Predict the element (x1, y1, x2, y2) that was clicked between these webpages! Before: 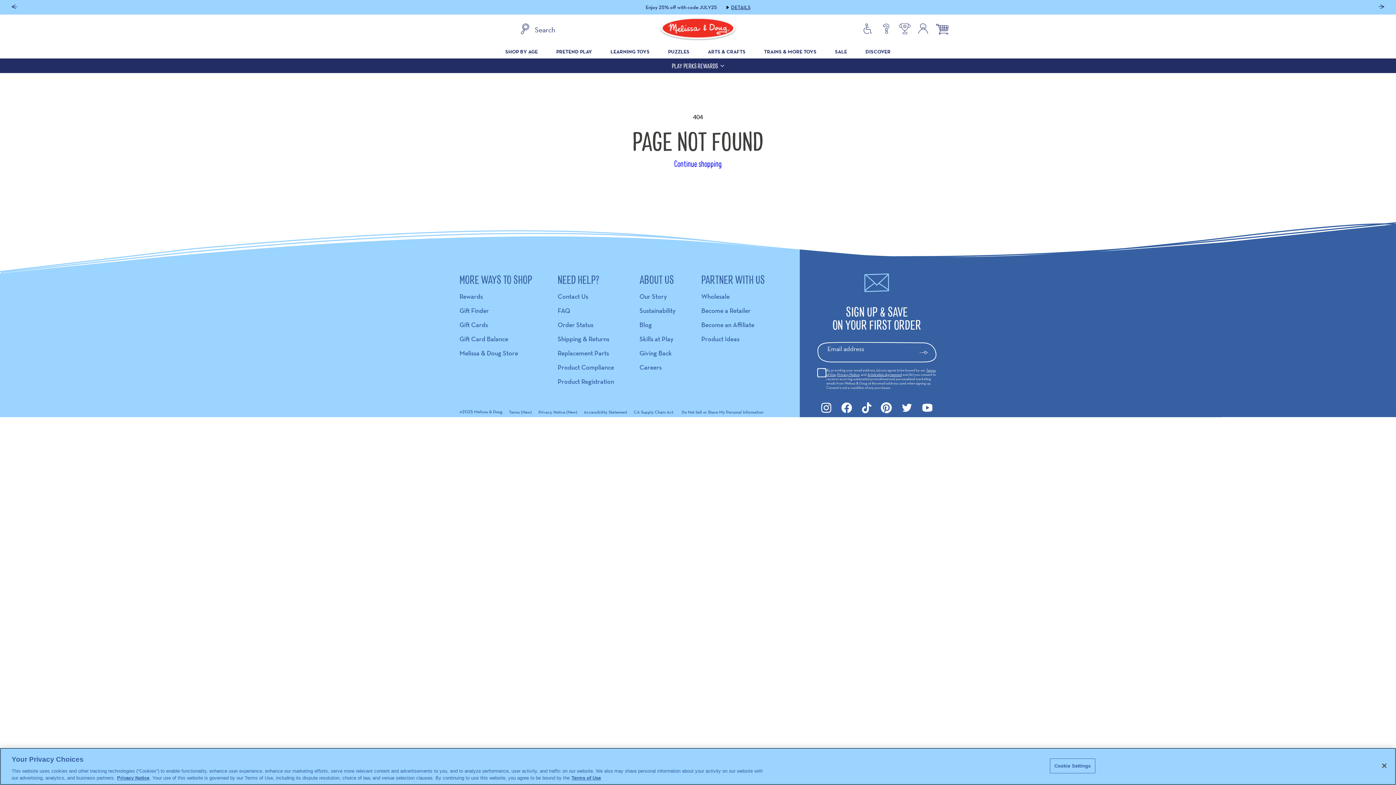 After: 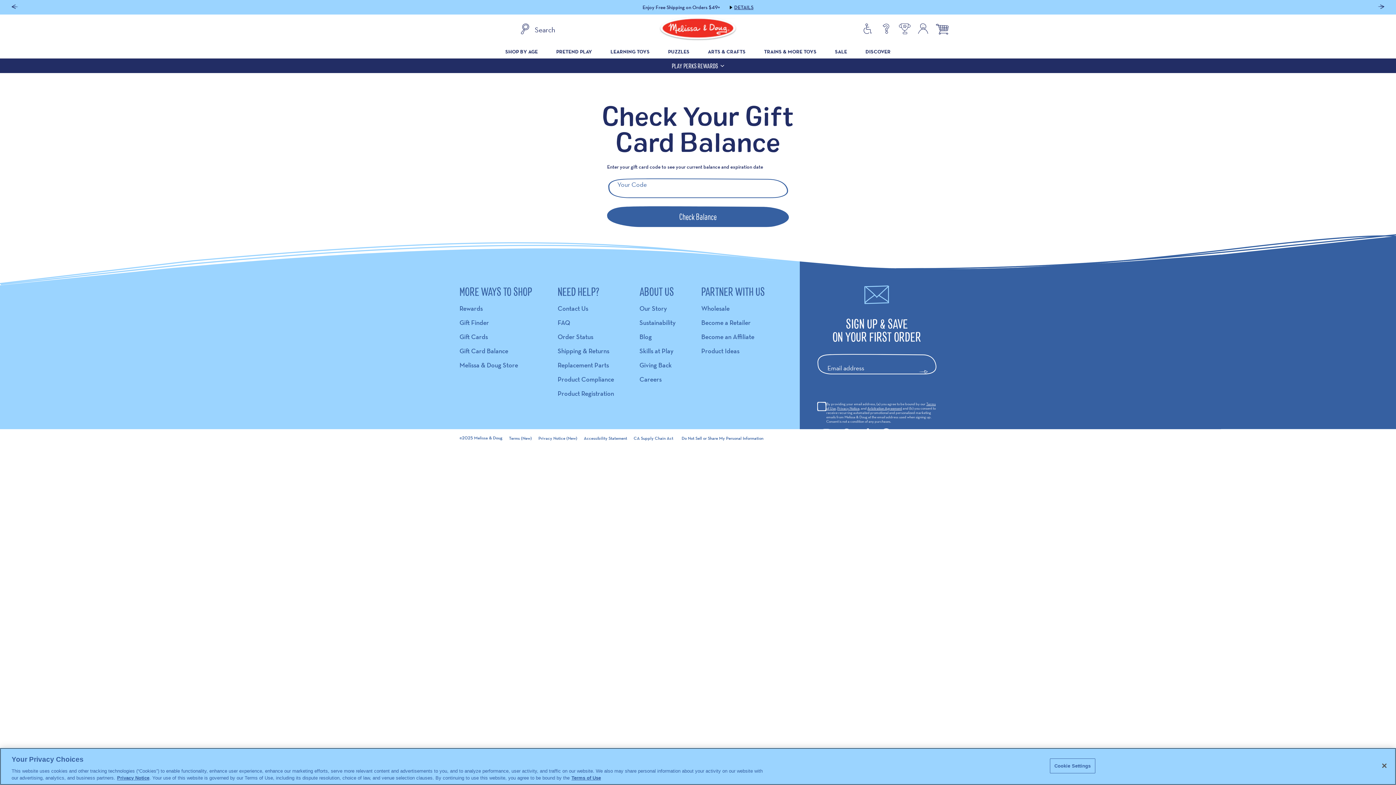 Action: label: open Gift Card Balance  page bbox: (459, 334, 508, 343)